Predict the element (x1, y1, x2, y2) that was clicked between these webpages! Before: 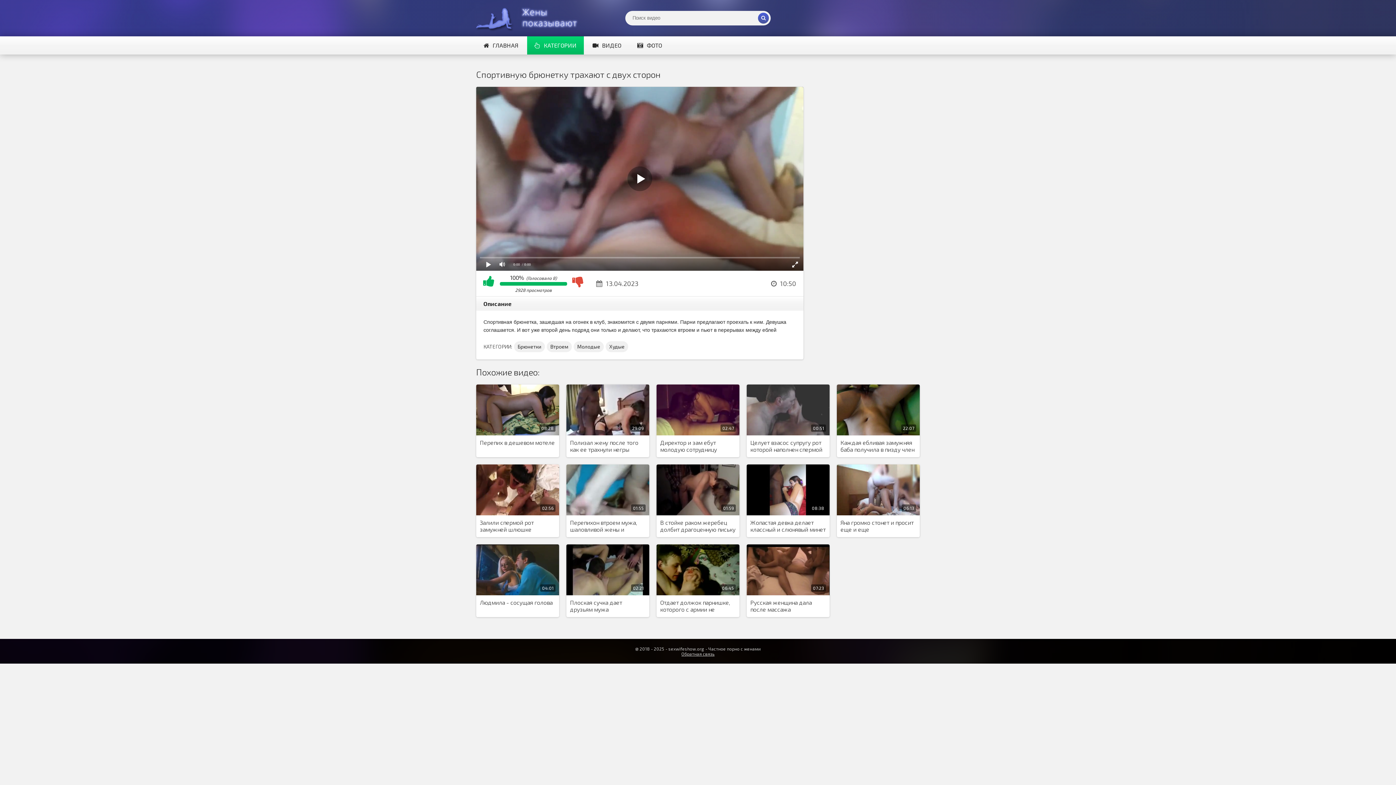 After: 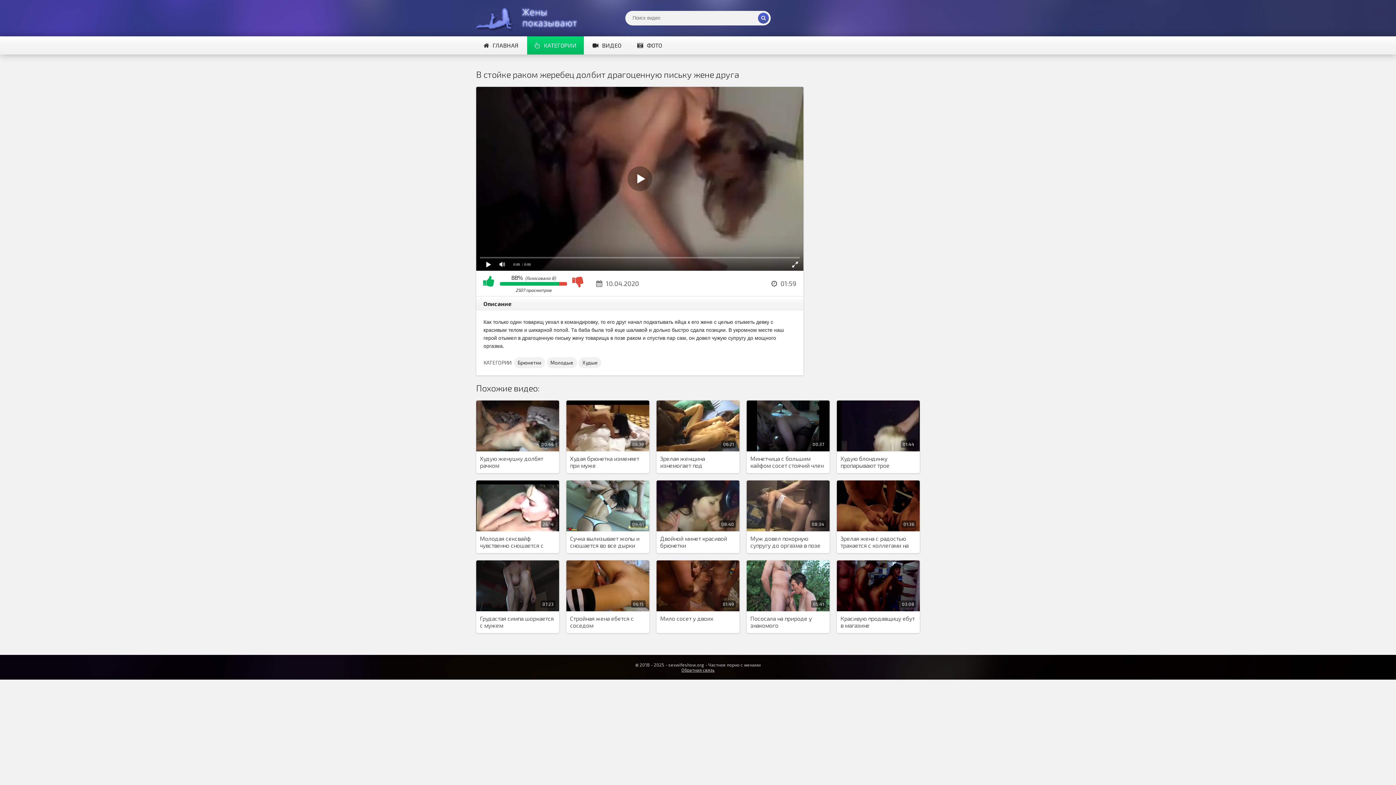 Action: label: В стойке раком жеребец долбит драгоценную письку жене друга bbox: (660, 519, 736, 533)